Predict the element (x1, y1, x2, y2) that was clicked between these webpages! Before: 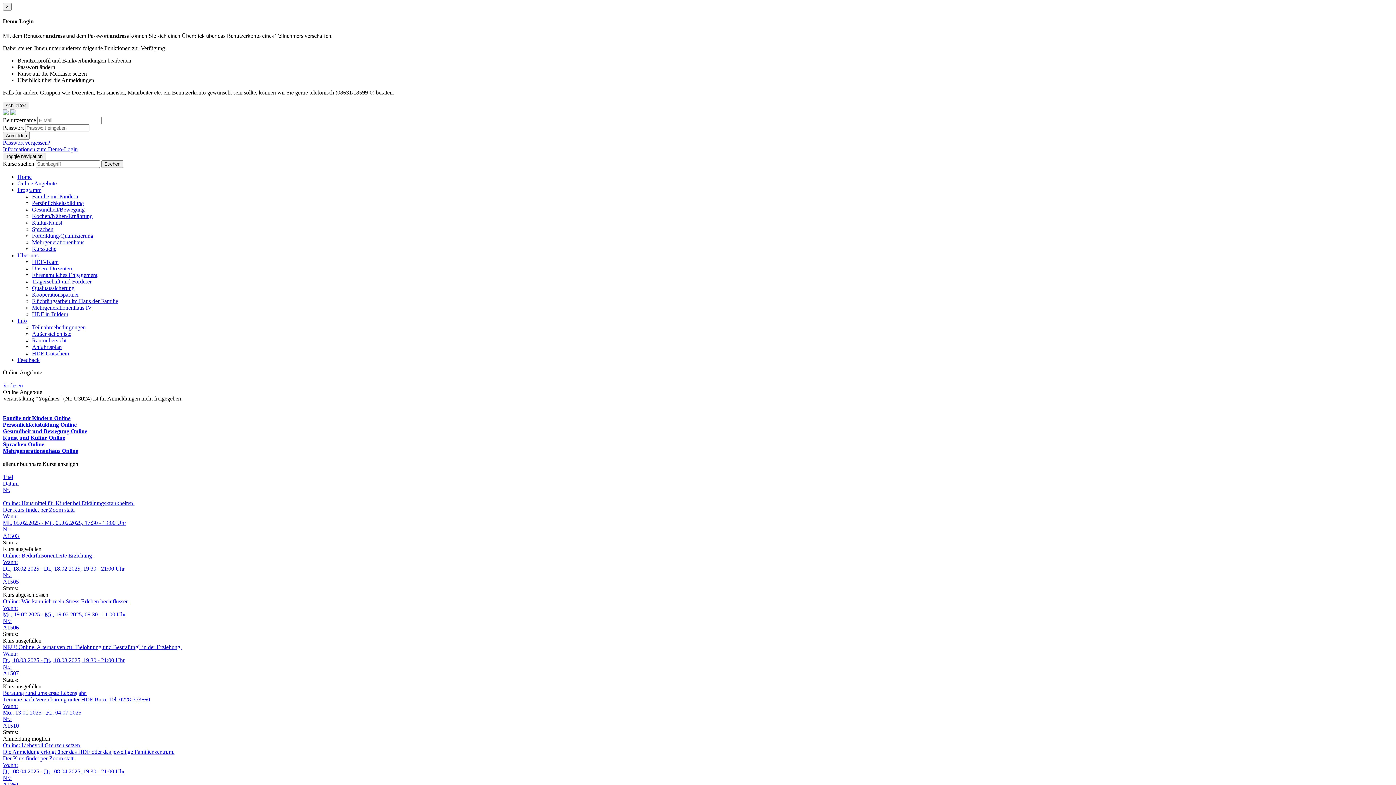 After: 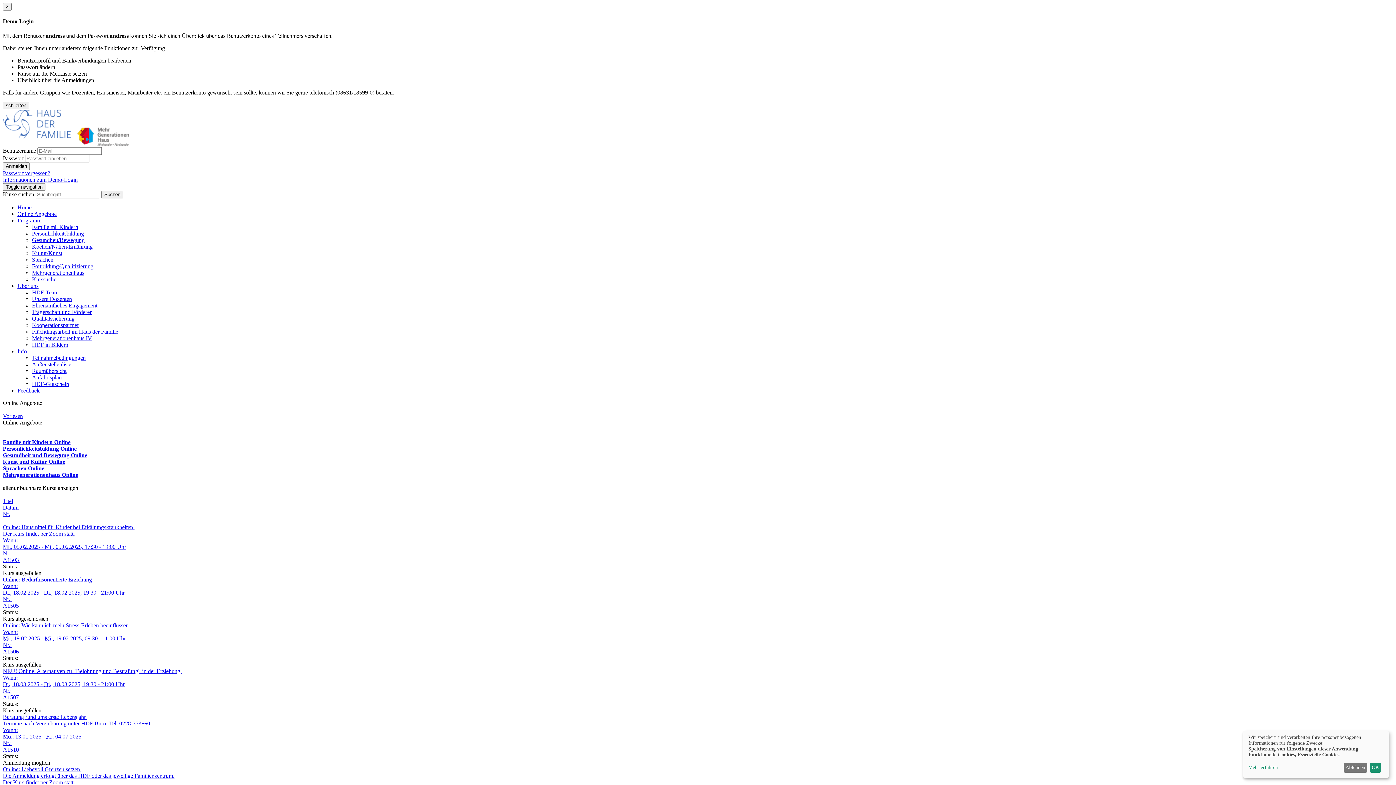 Action: label: Nr. bbox: (2, 487, 10, 493)